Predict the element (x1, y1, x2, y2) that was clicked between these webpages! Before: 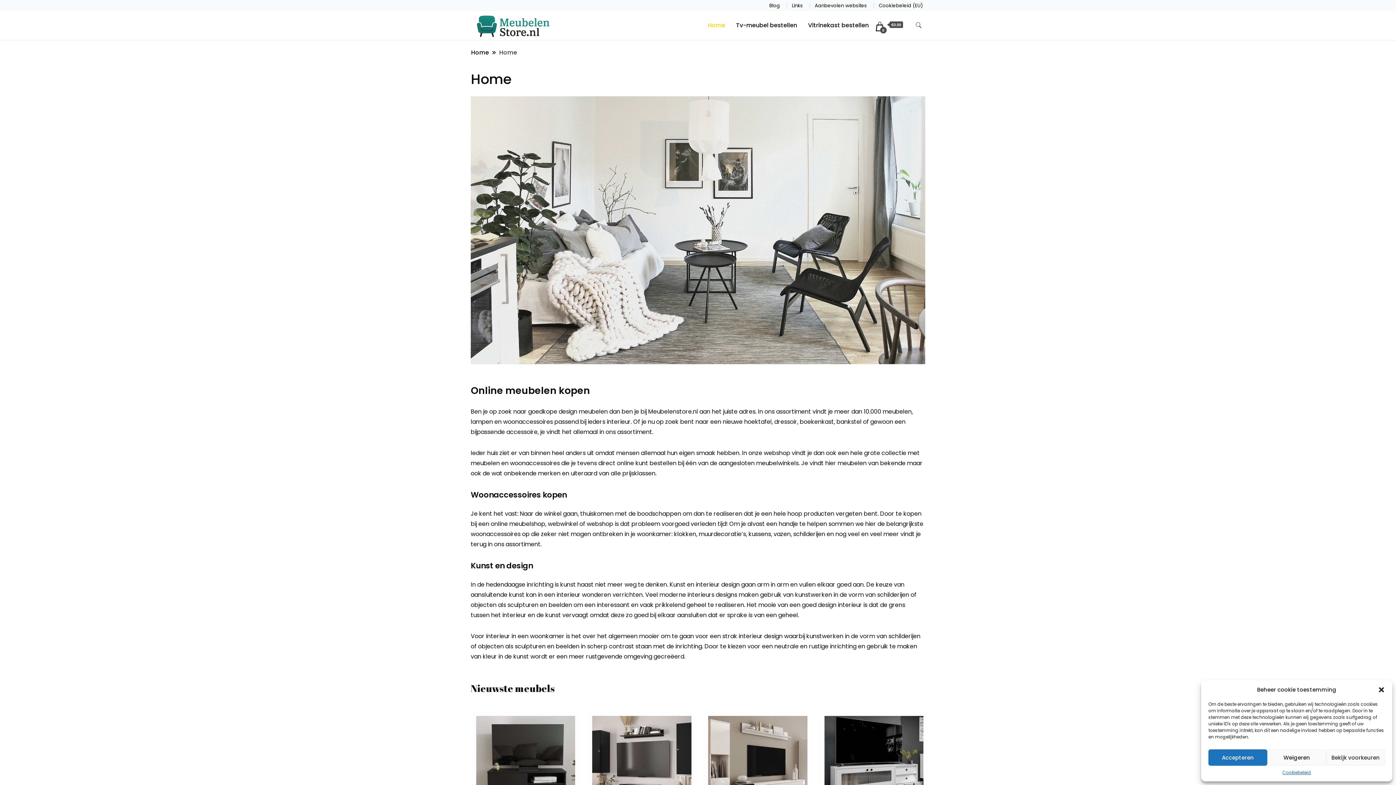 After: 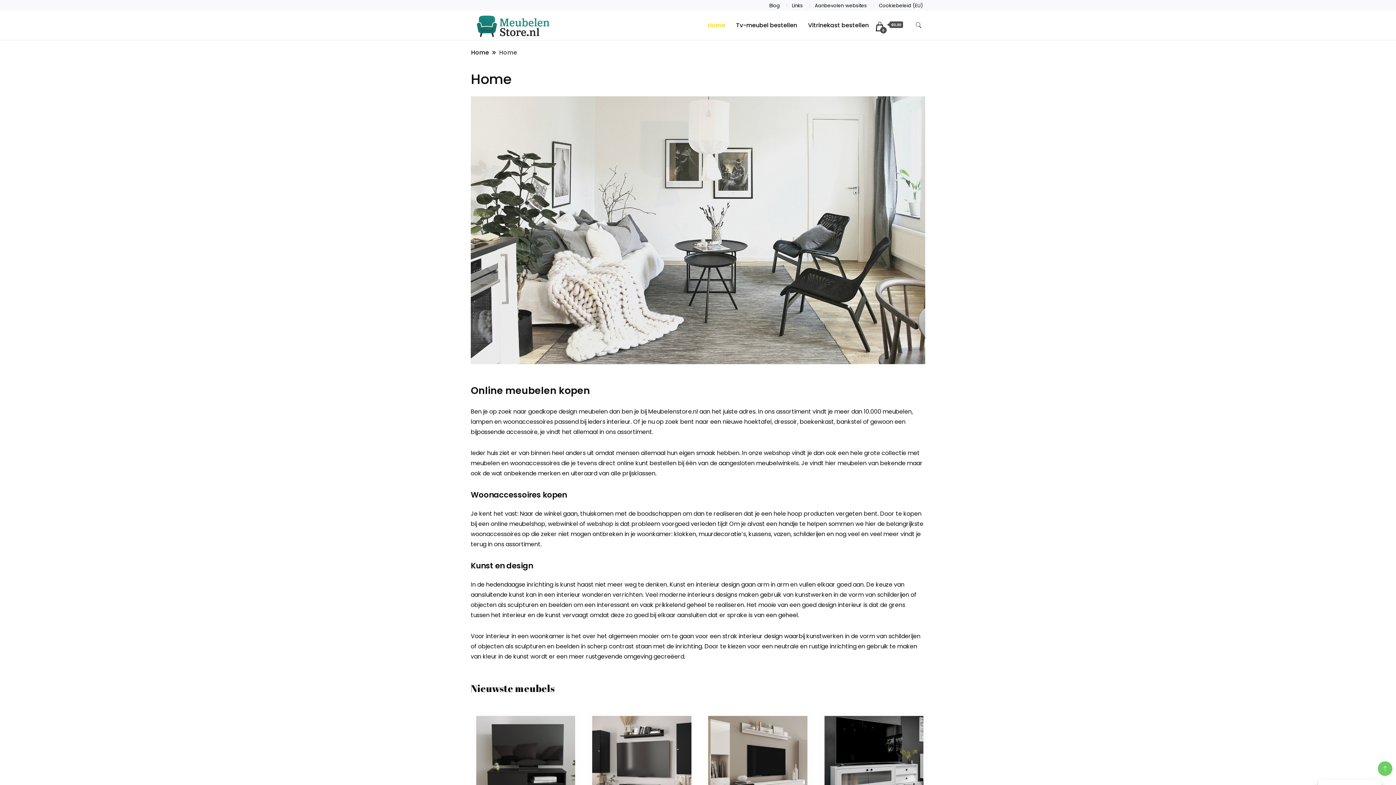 Action: label: Weigeren bbox: (1267, 749, 1326, 766)